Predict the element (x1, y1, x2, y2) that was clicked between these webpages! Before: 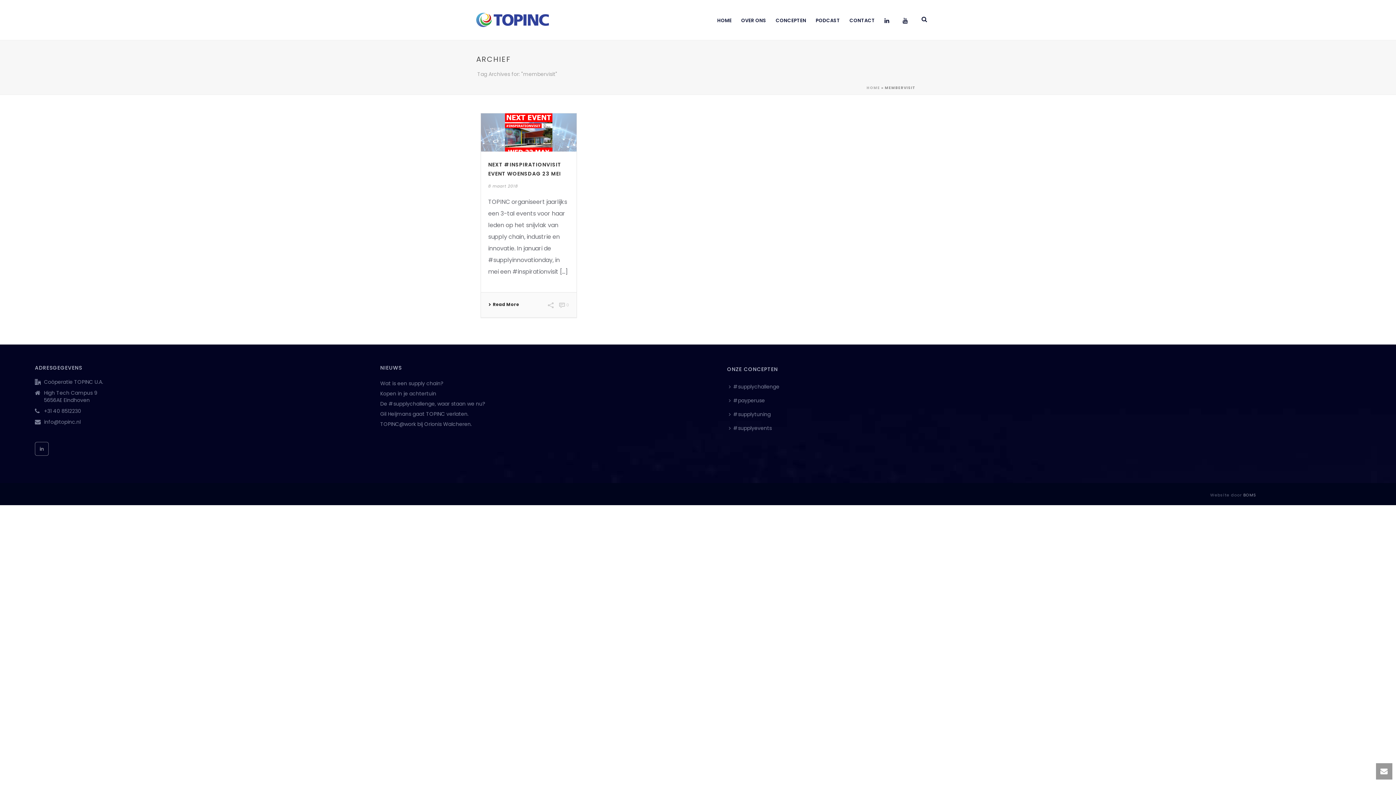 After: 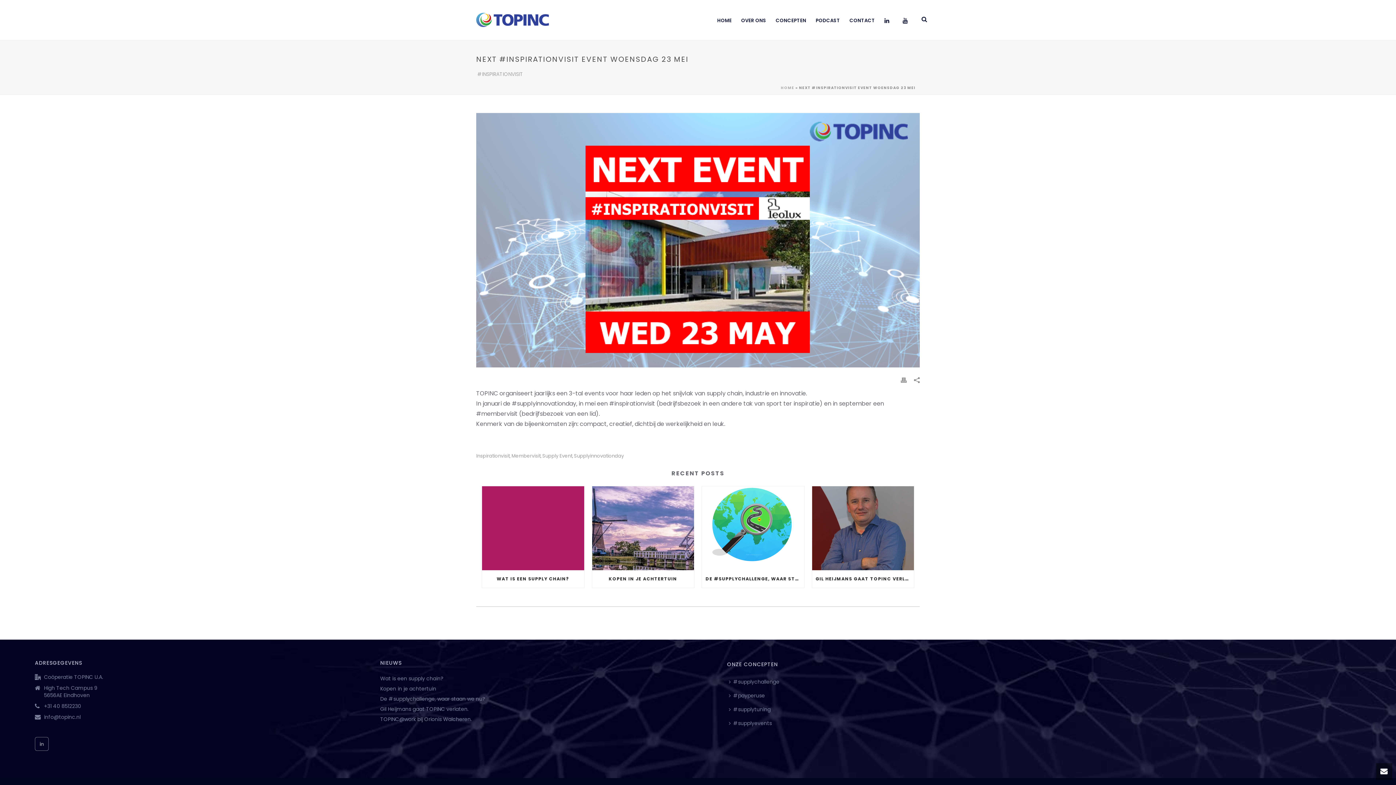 Action: bbox: (488, 302, 519, 306) label: Read More